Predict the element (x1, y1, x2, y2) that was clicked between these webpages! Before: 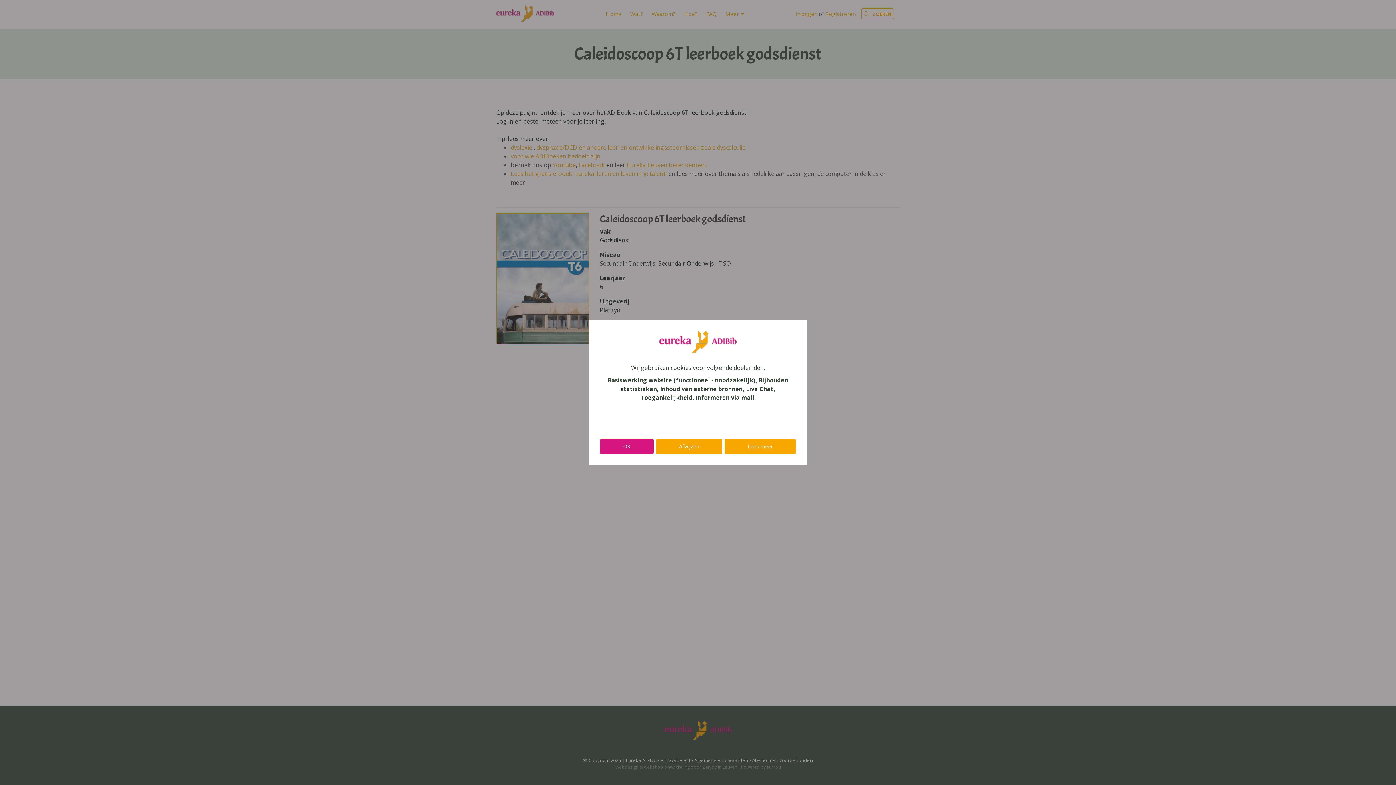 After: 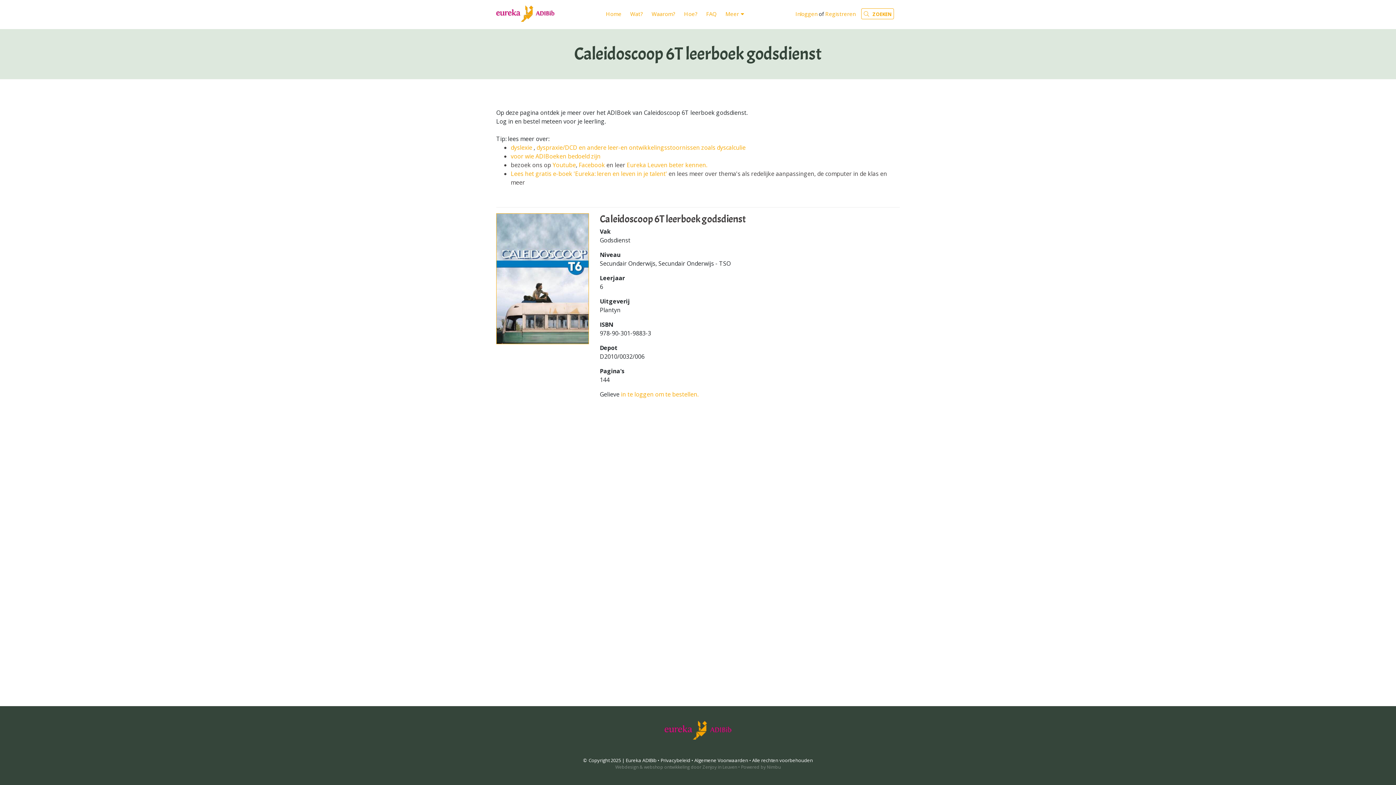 Action: label: Afwijzen bbox: (655, 438, 722, 454)